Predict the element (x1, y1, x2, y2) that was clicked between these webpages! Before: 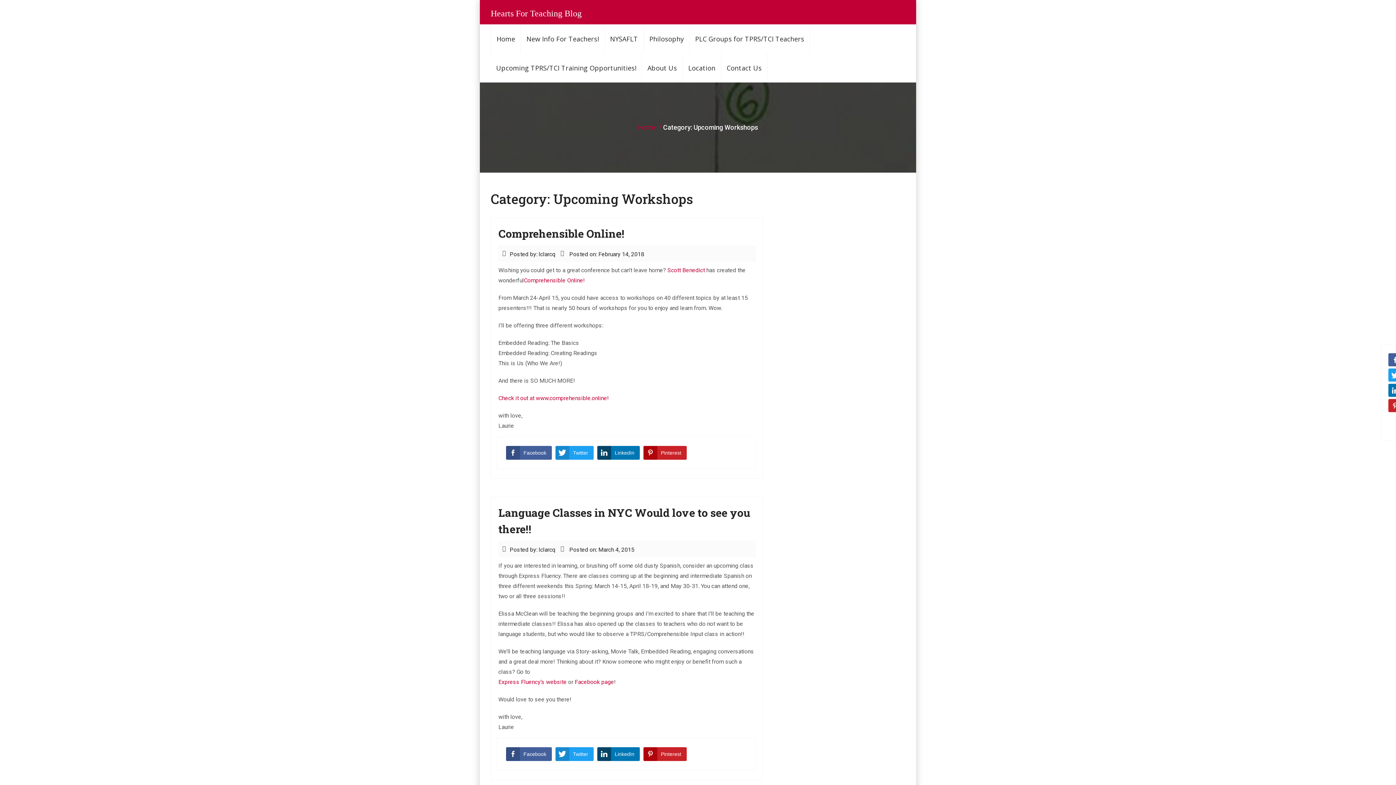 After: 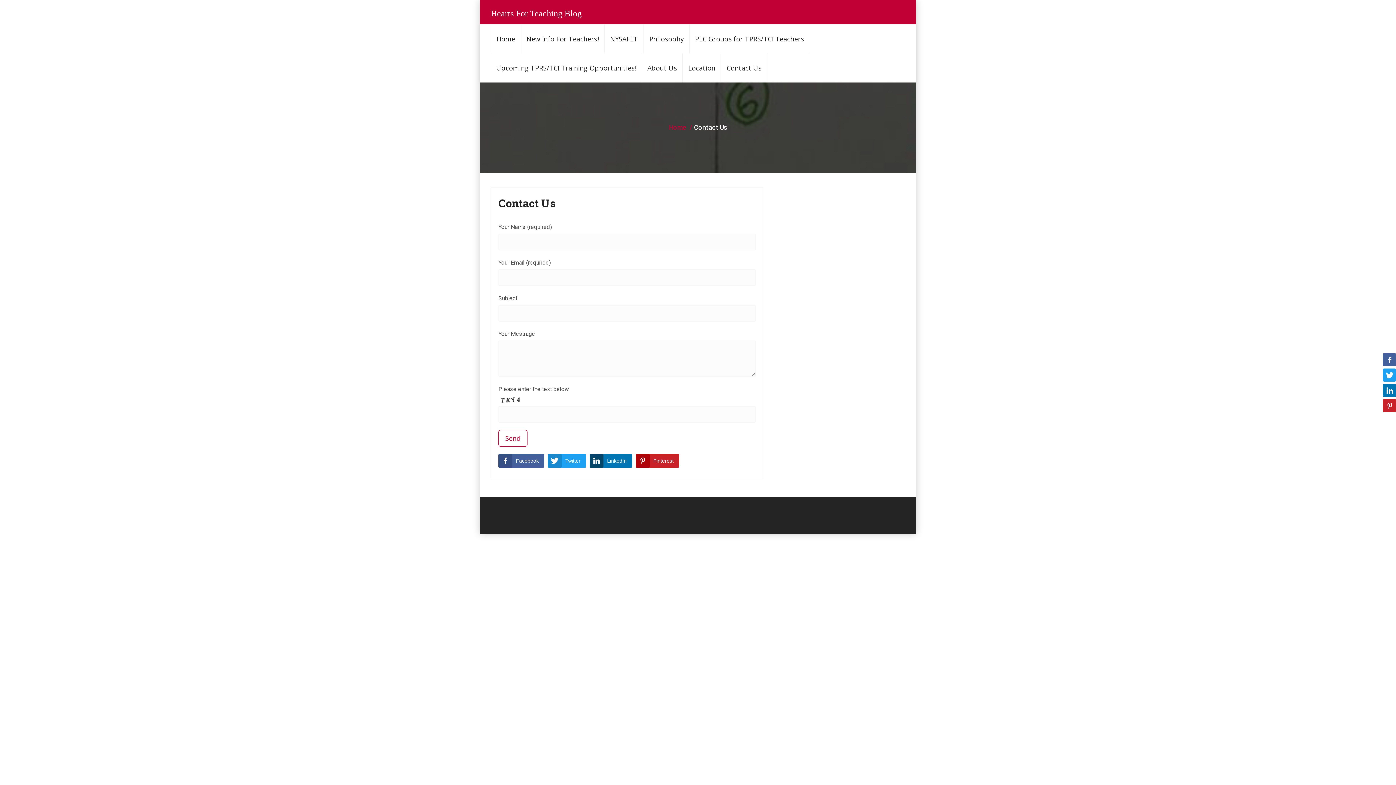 Action: label: Contact Us bbox: (721, 53, 767, 82)